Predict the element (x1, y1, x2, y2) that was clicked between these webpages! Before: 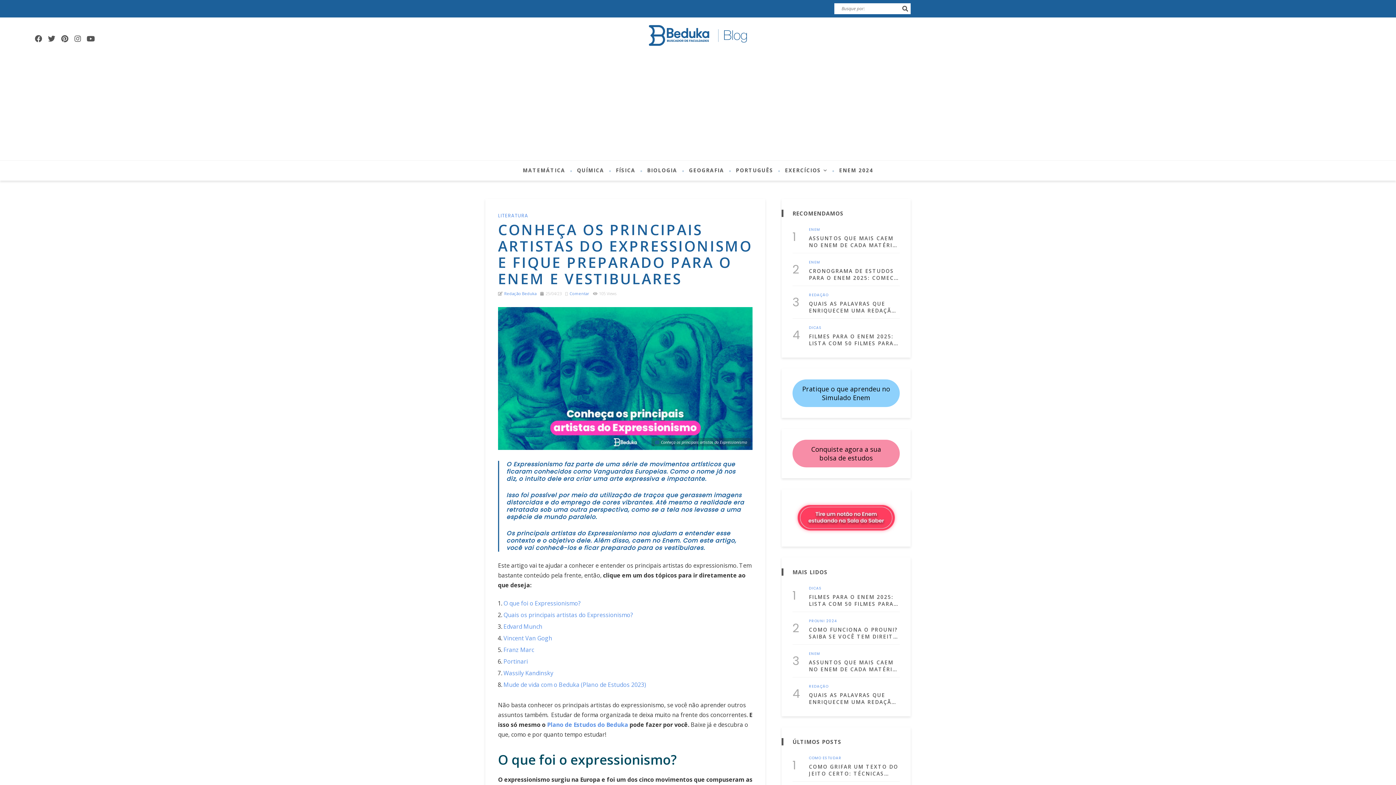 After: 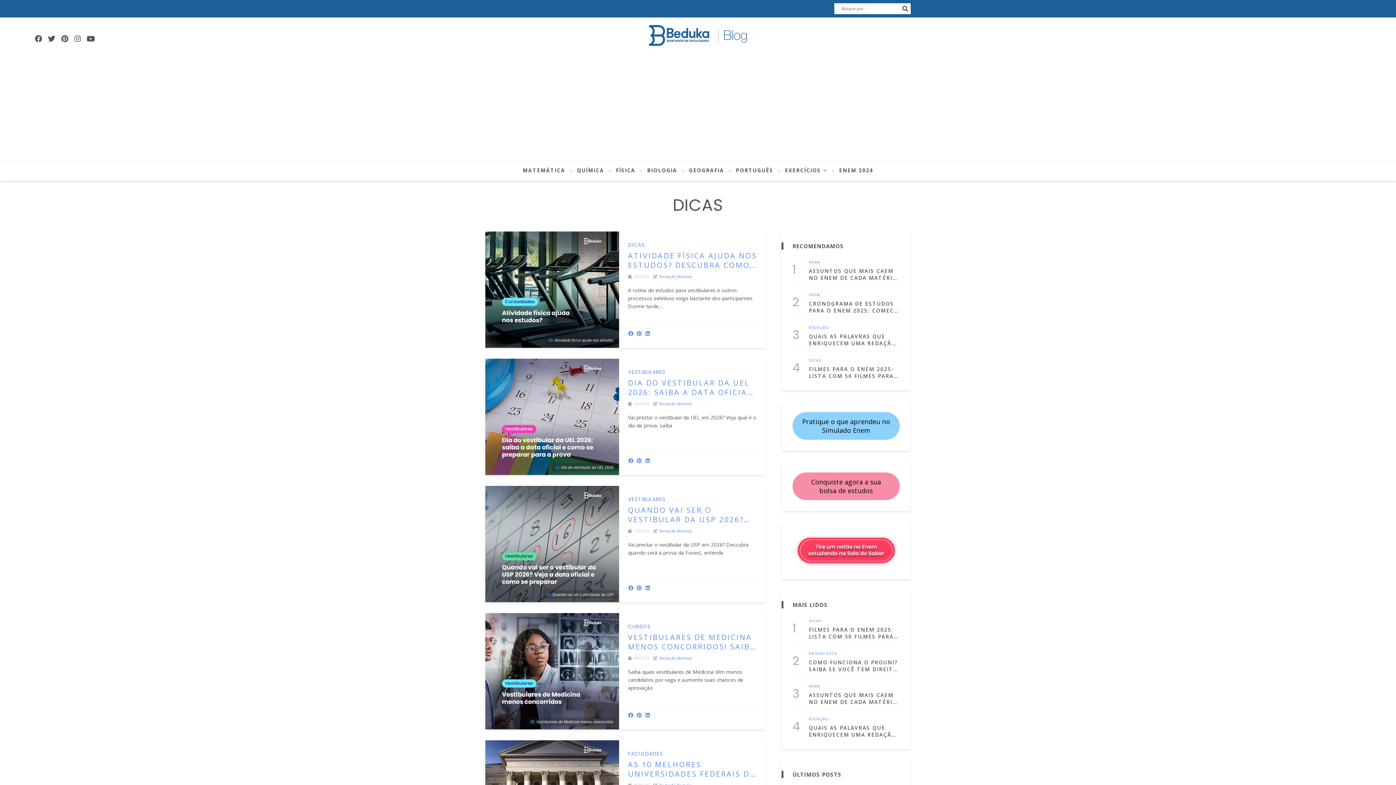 Action: bbox: (809, 586, 822, 590) label: DICAS